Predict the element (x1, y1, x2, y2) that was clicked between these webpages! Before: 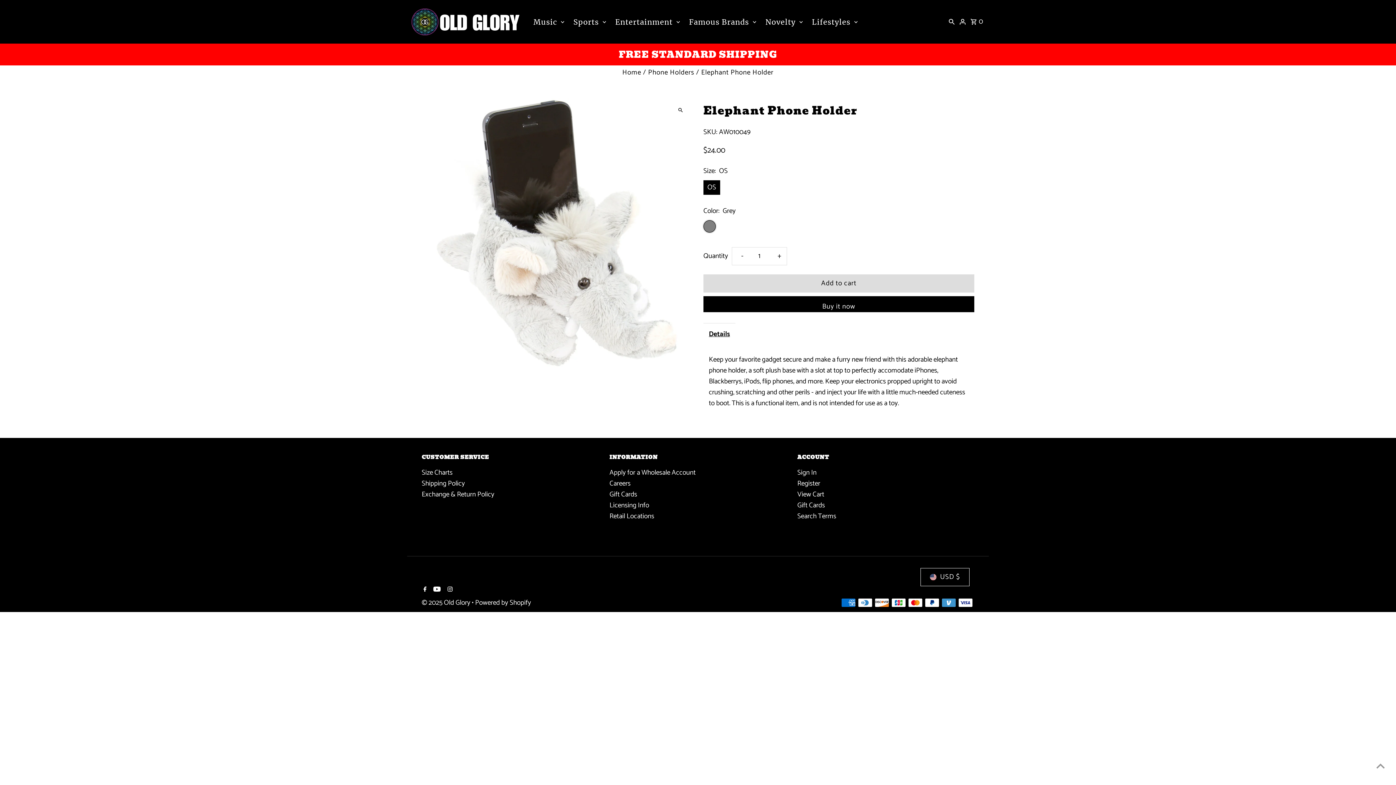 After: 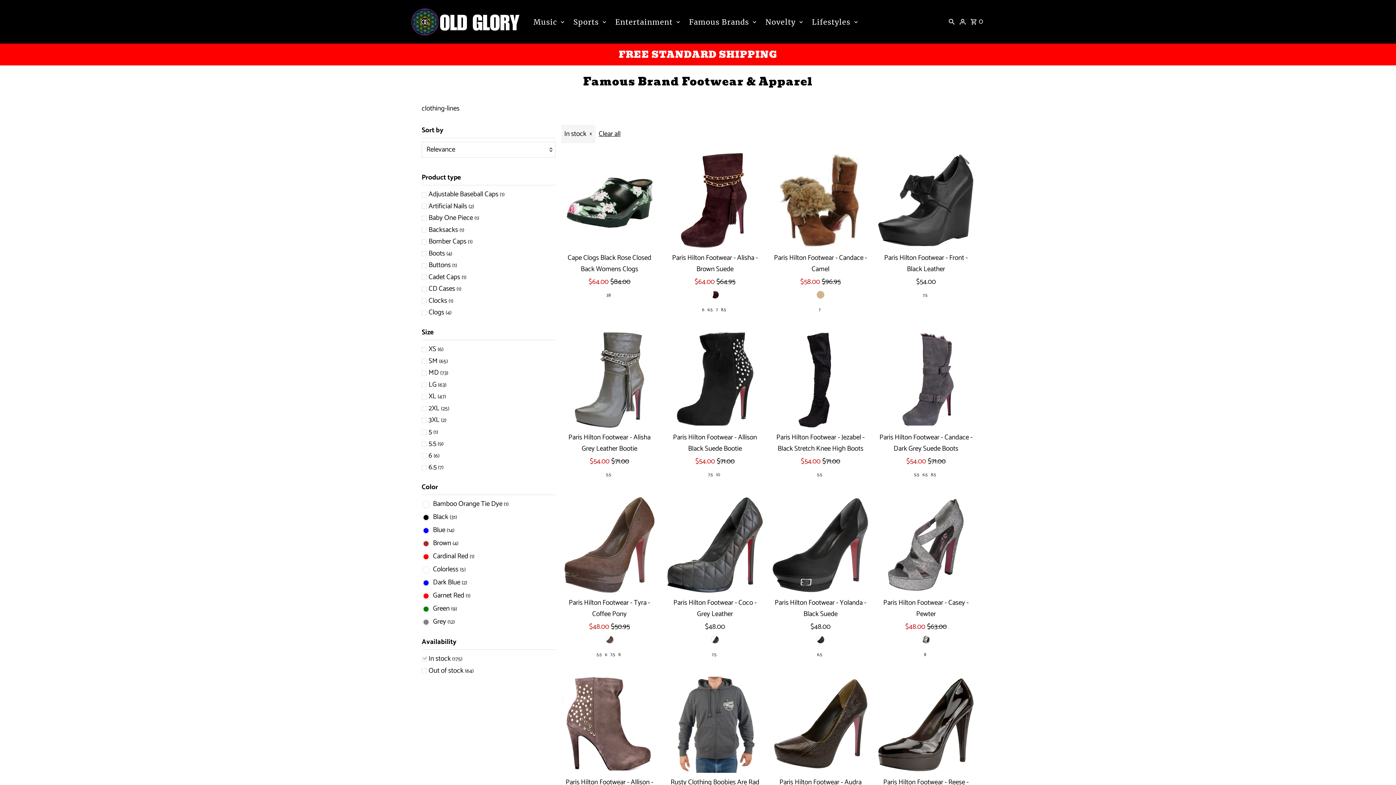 Action: label: Famous Brands bbox: (685, 7, 760, 36)